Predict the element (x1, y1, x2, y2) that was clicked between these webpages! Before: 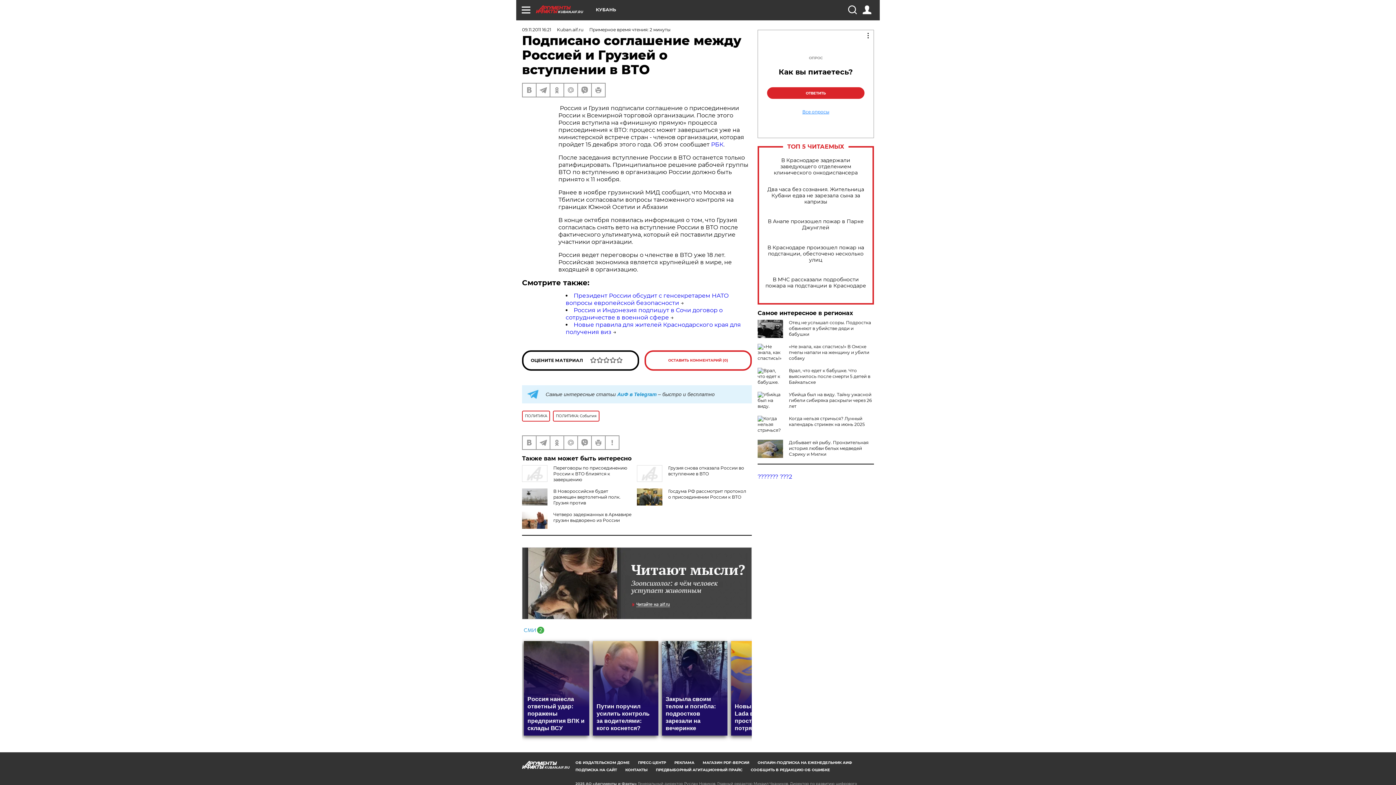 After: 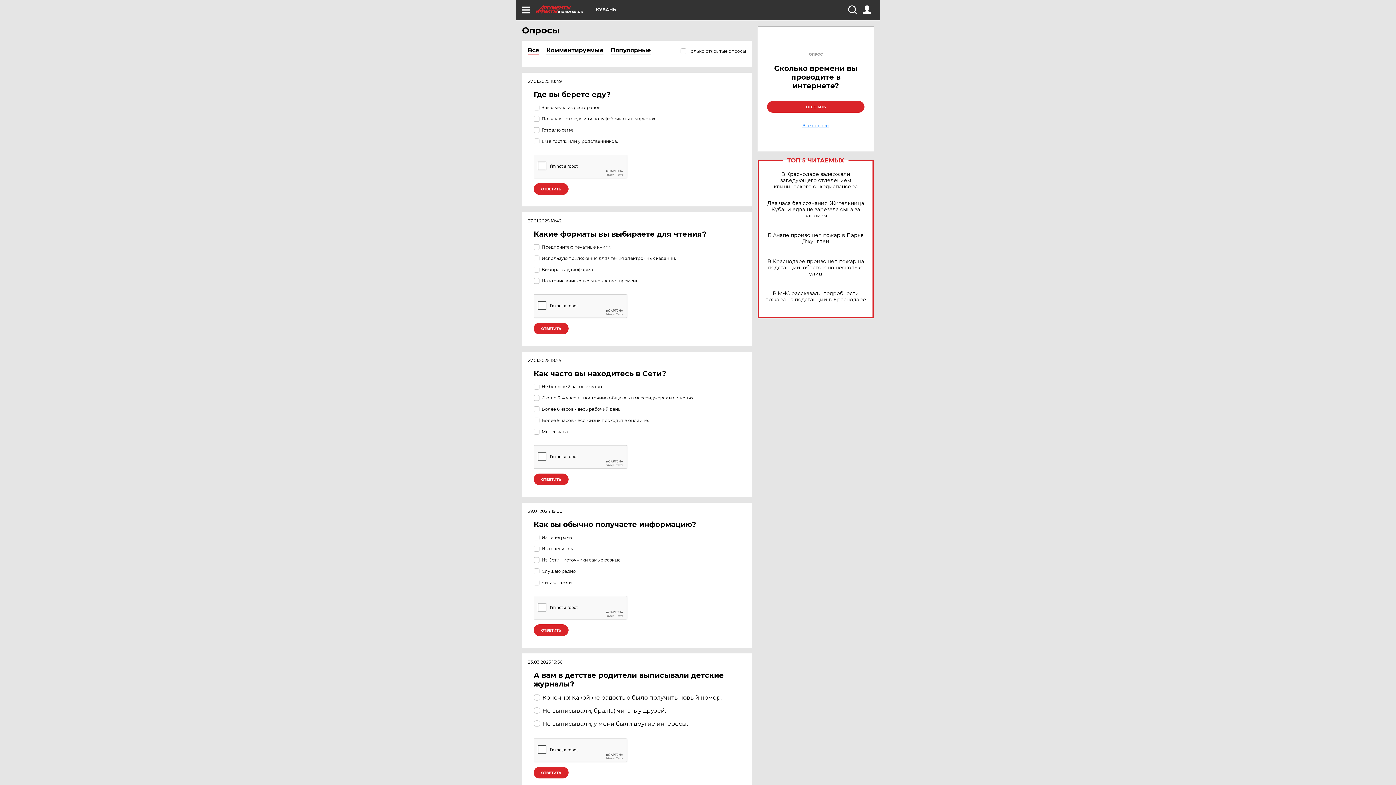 Action: label: Все опросы bbox: (767, 109, 864, 114)